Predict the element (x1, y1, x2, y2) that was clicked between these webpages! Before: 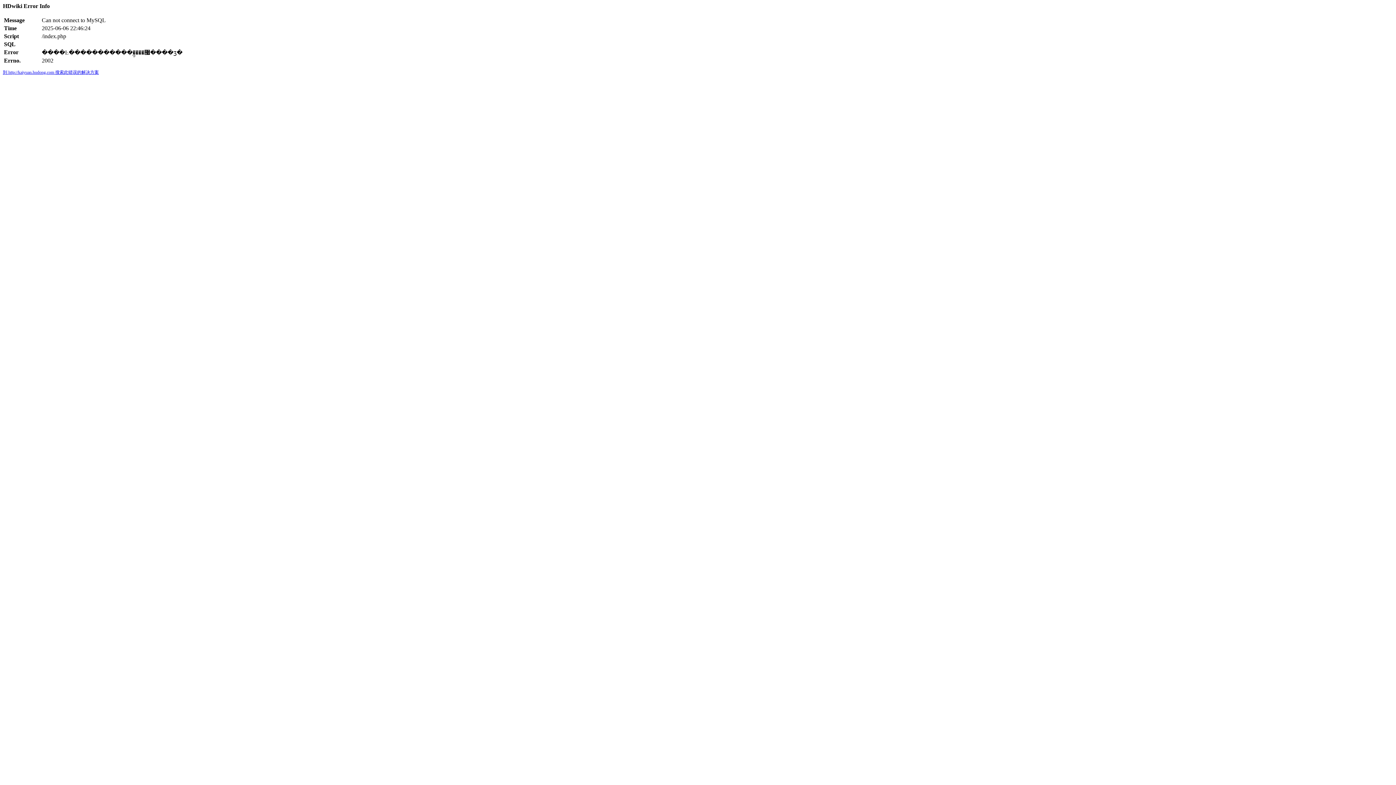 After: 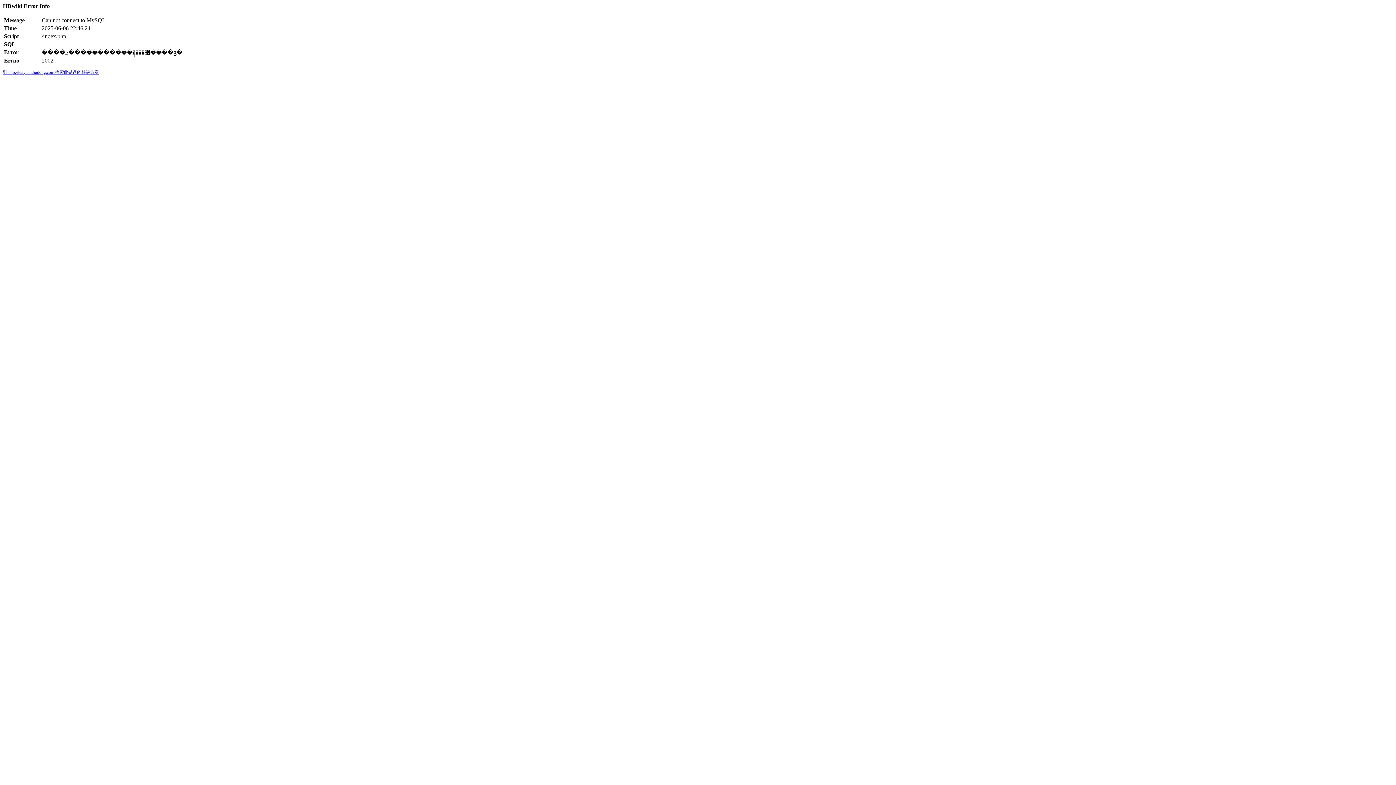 Action: bbox: (2, 69, 98, 74) label: 到 http://kaiyuan.hudong.com 搜索此错误的解决方案